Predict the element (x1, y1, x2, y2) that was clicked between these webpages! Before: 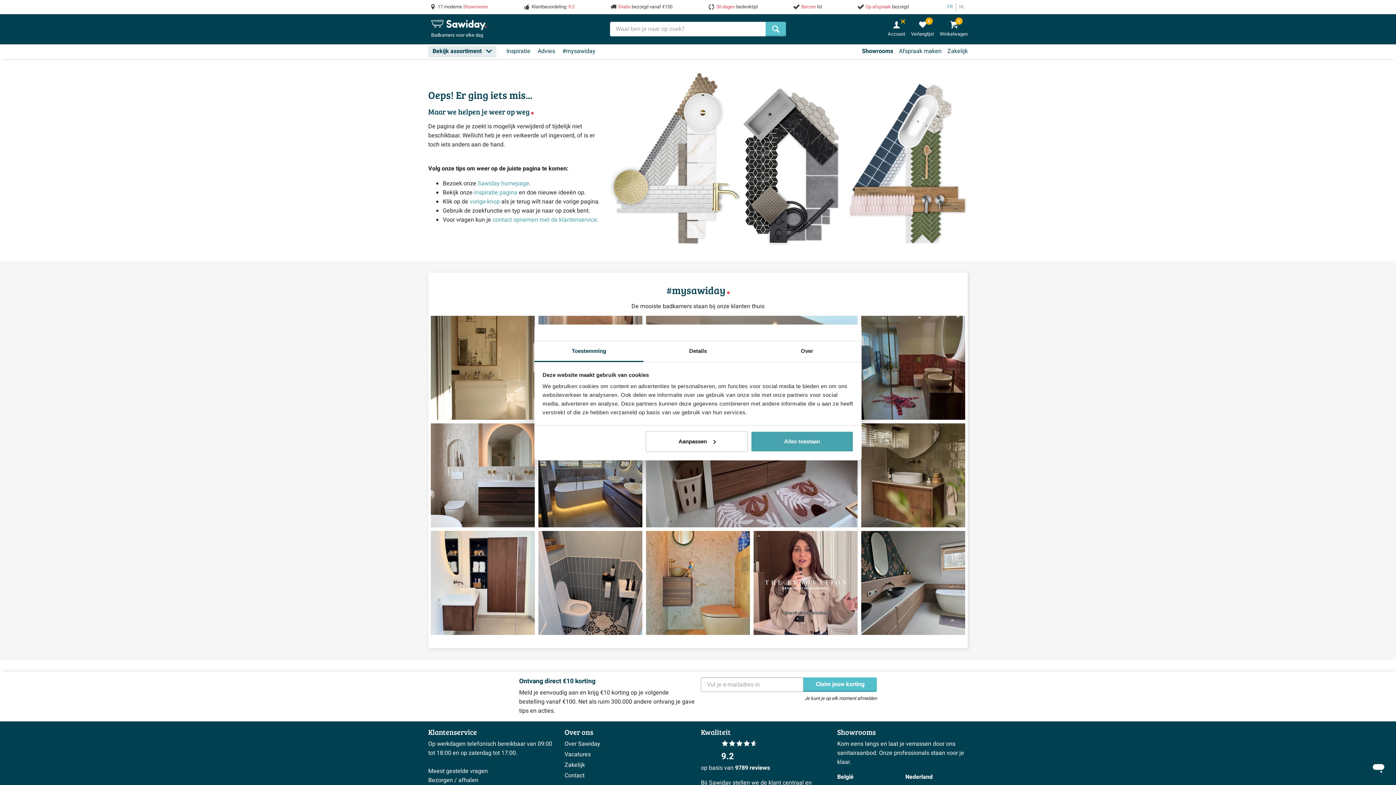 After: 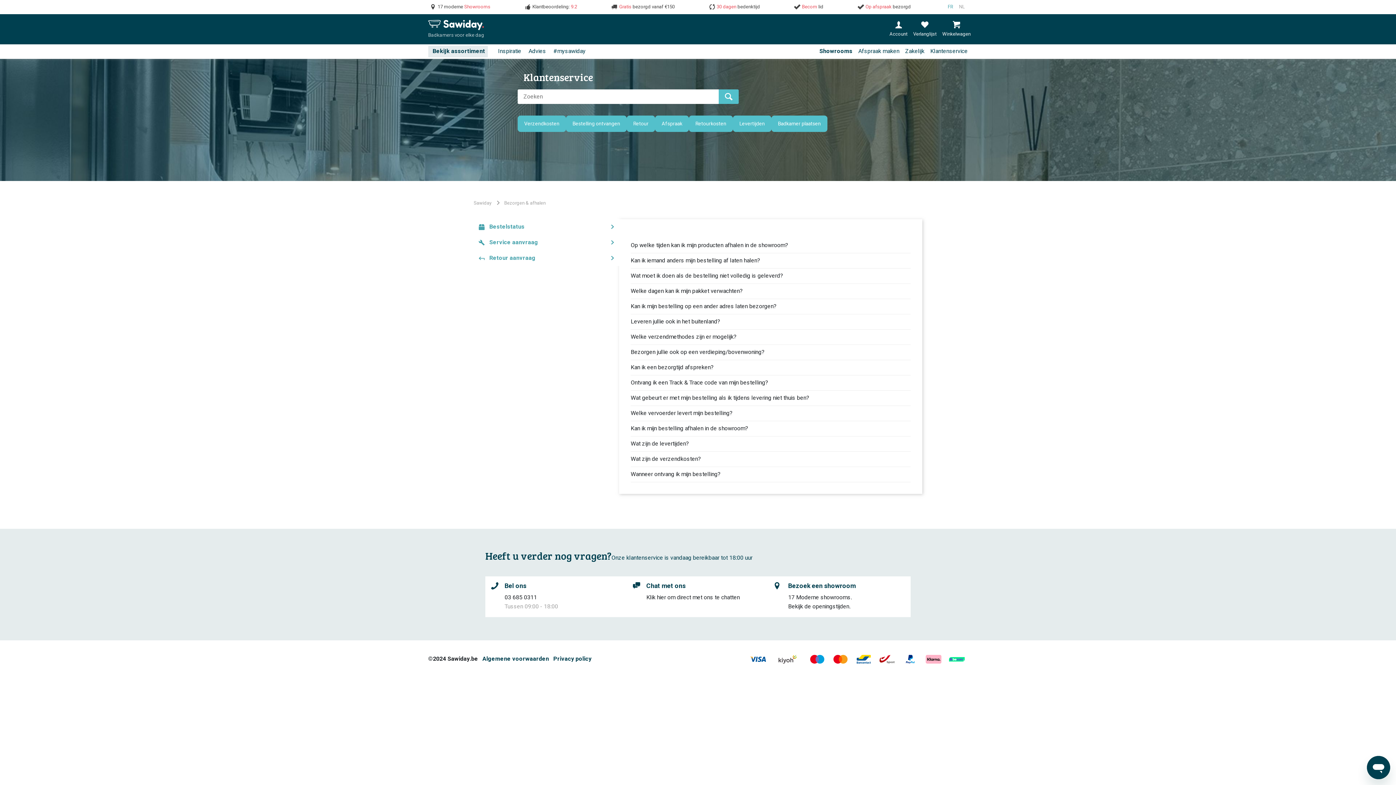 Action: label: Bezorgen / afhalen bbox: (428, 776, 478, 784)